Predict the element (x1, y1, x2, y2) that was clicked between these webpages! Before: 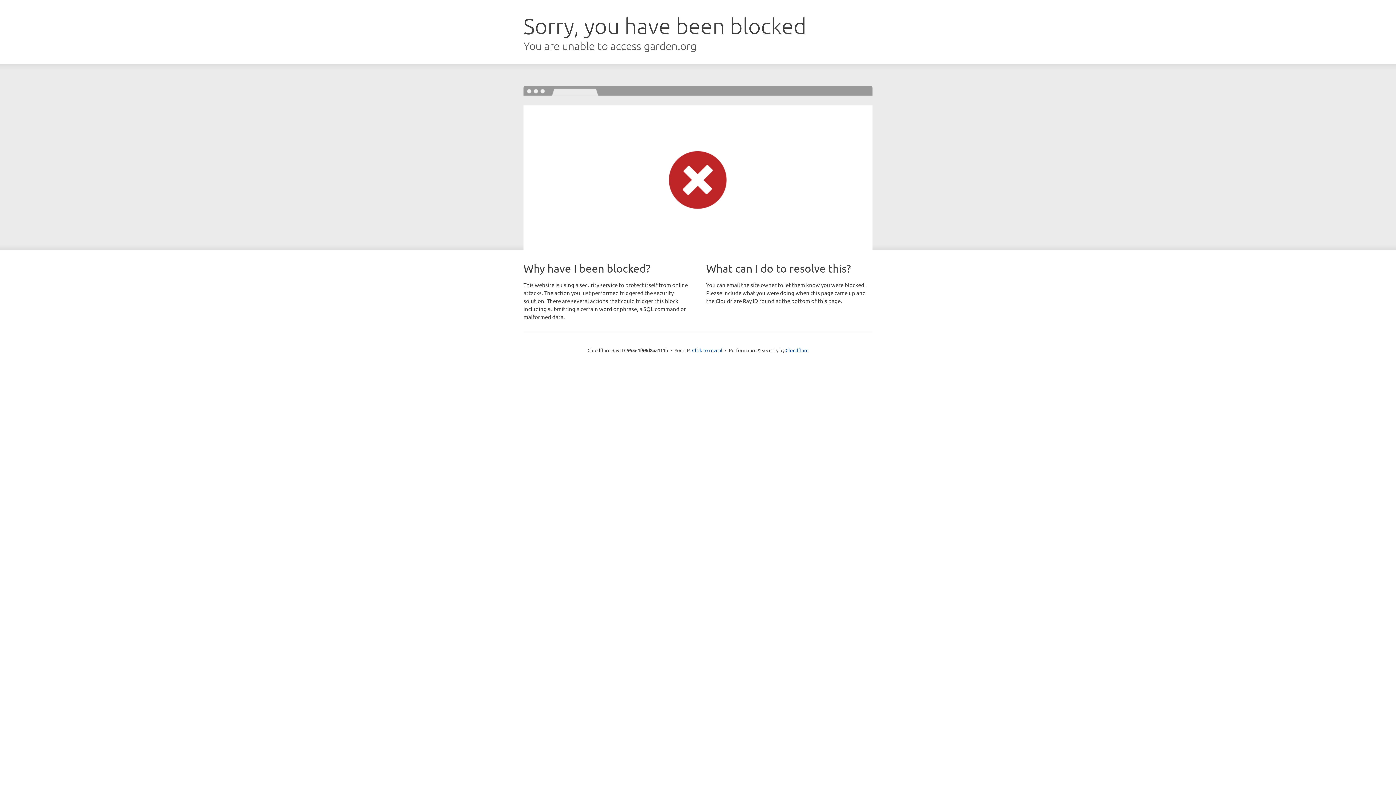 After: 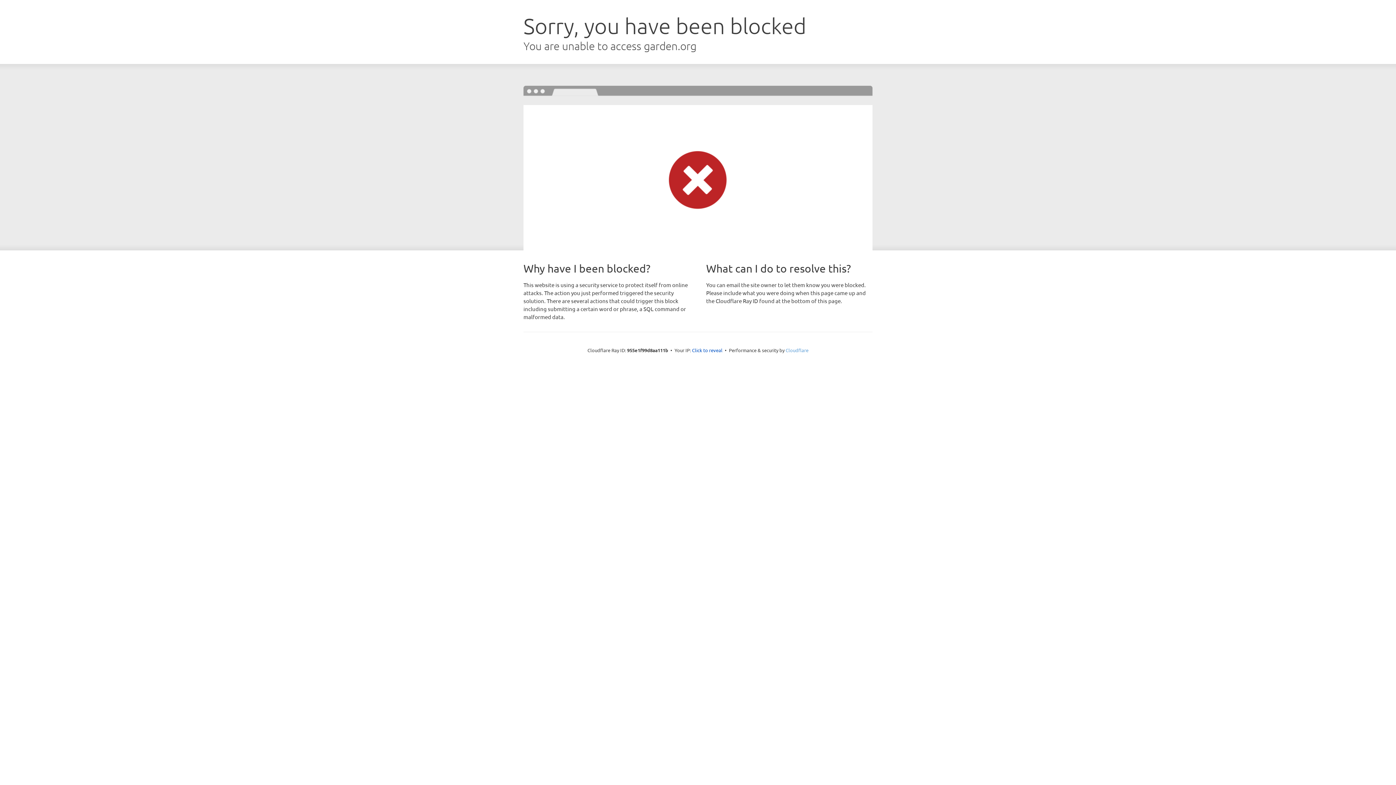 Action: label: Cloudflare bbox: (785, 347, 808, 353)